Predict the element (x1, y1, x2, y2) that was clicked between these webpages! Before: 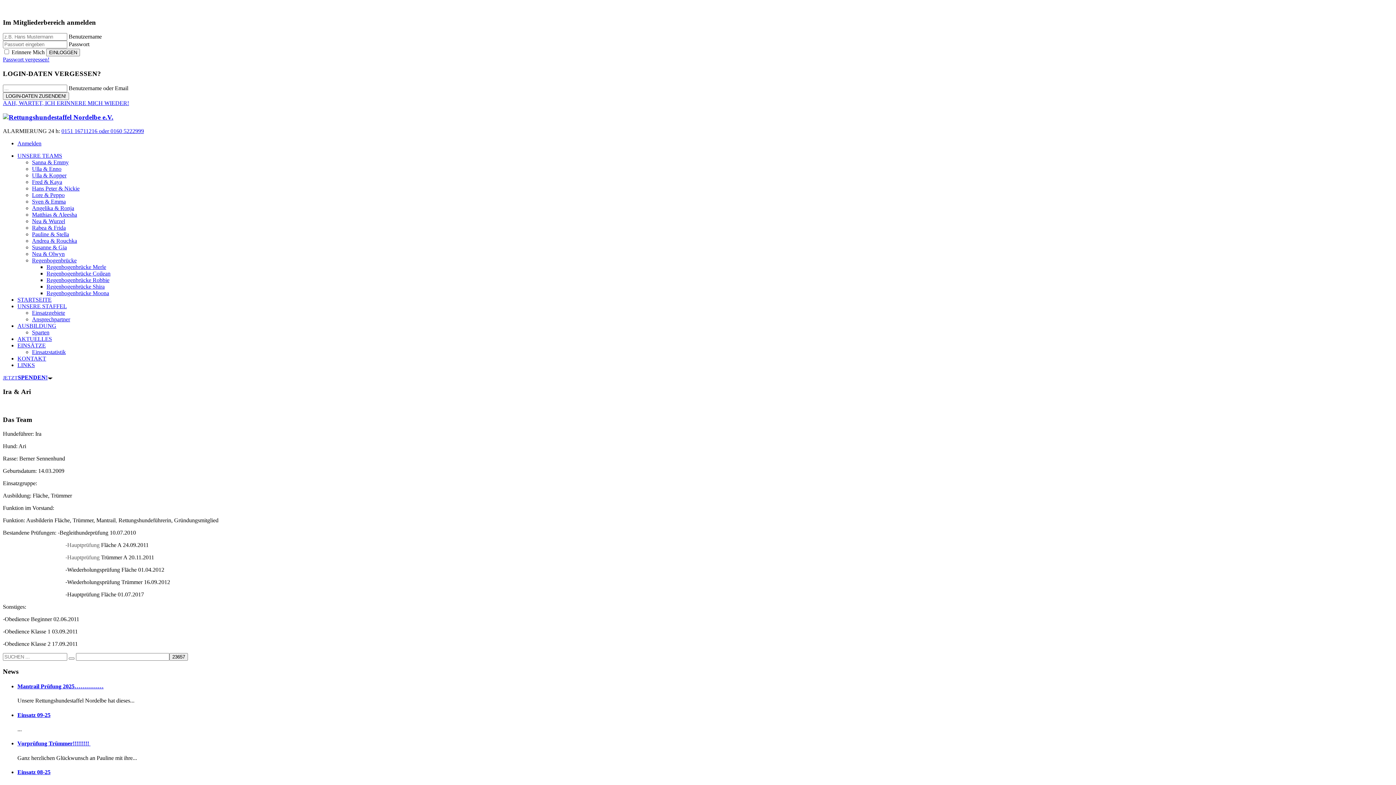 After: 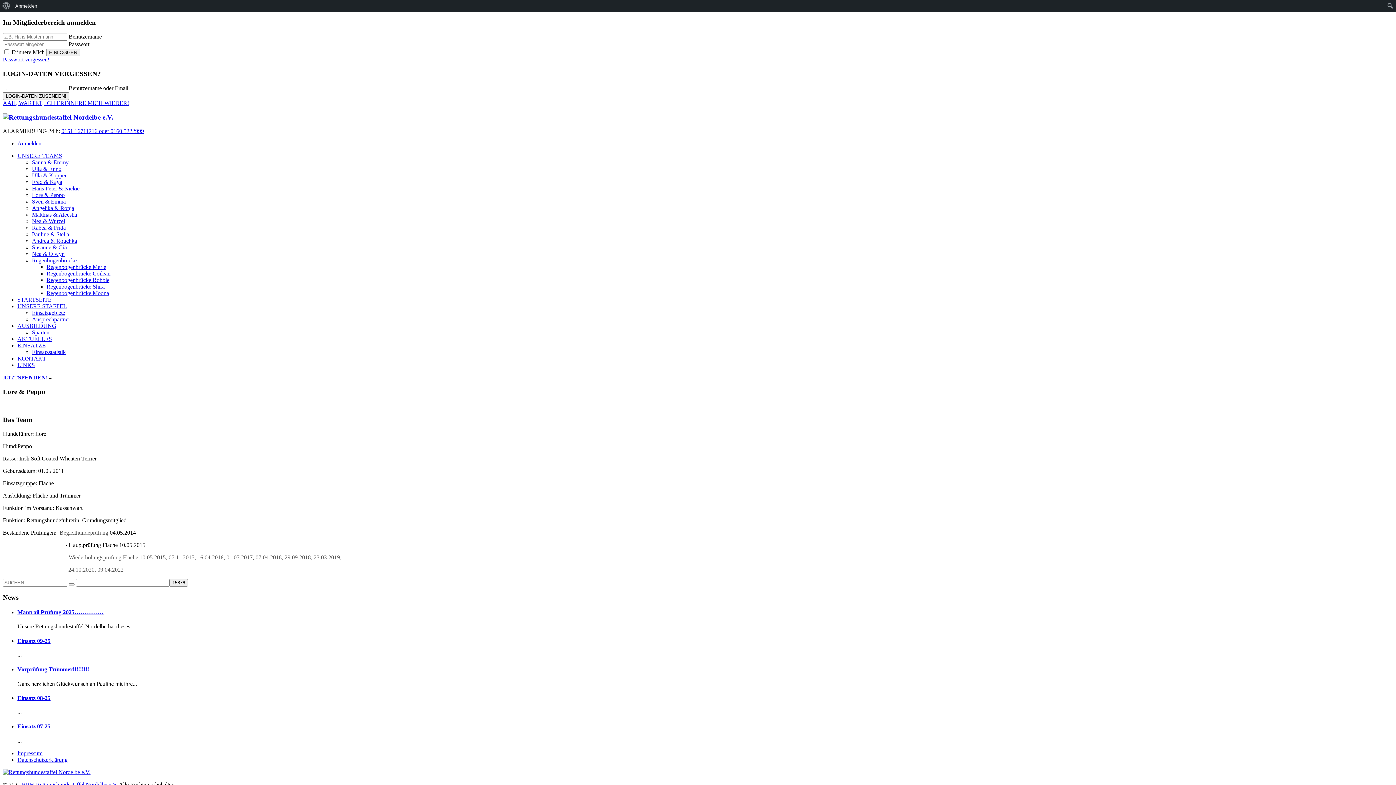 Action: bbox: (32, 192, 64, 198) label: Lore & Peppo